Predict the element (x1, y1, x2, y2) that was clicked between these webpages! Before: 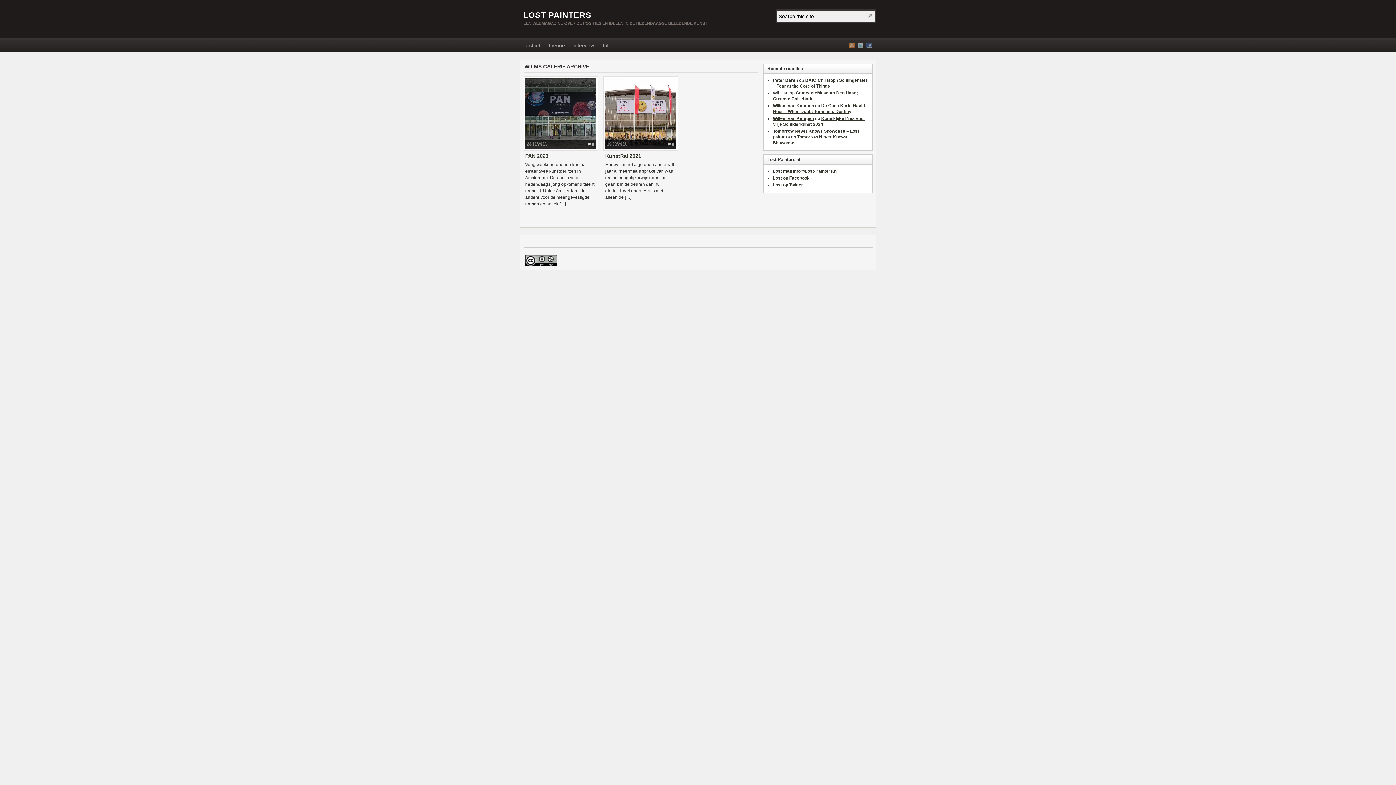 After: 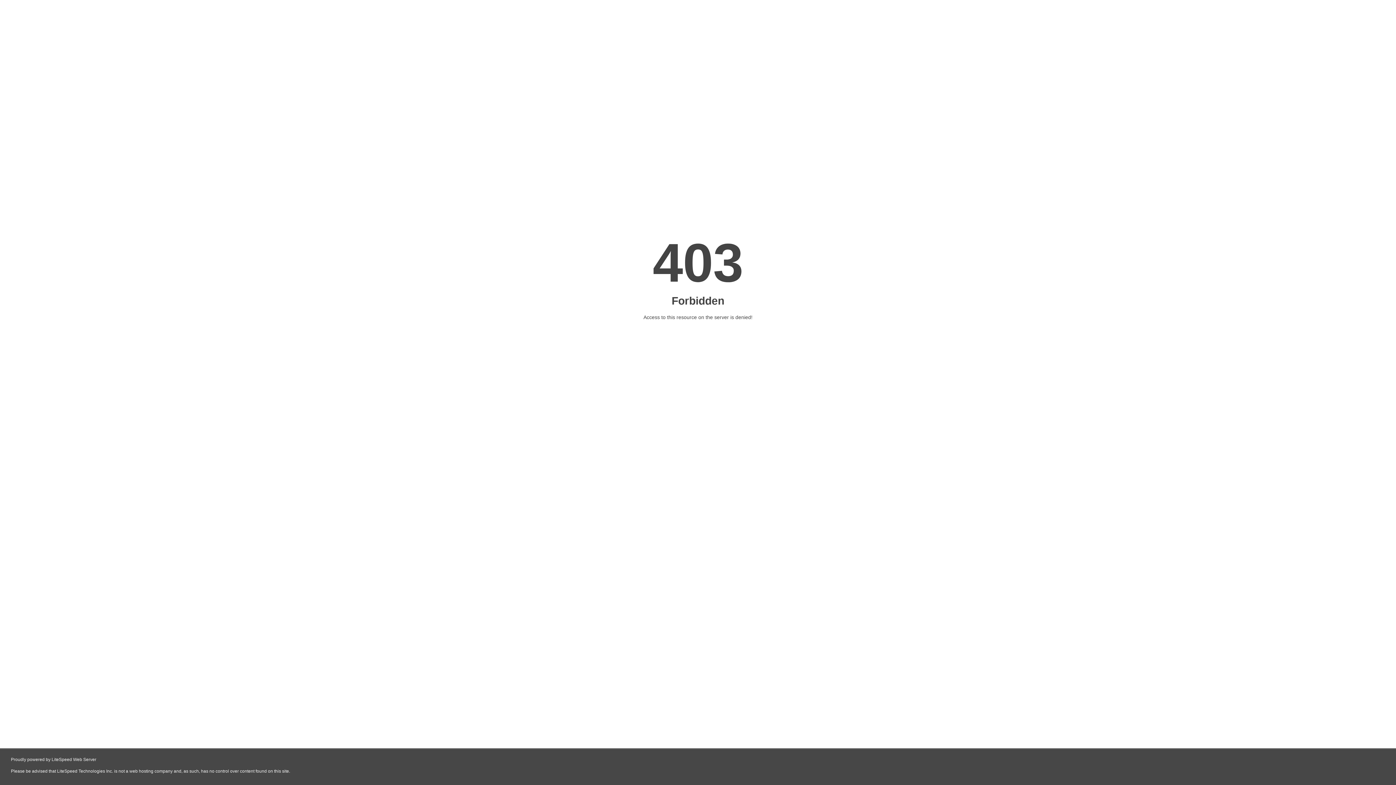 Action: bbox: (773, 116, 814, 121) label: Willem van Kempen